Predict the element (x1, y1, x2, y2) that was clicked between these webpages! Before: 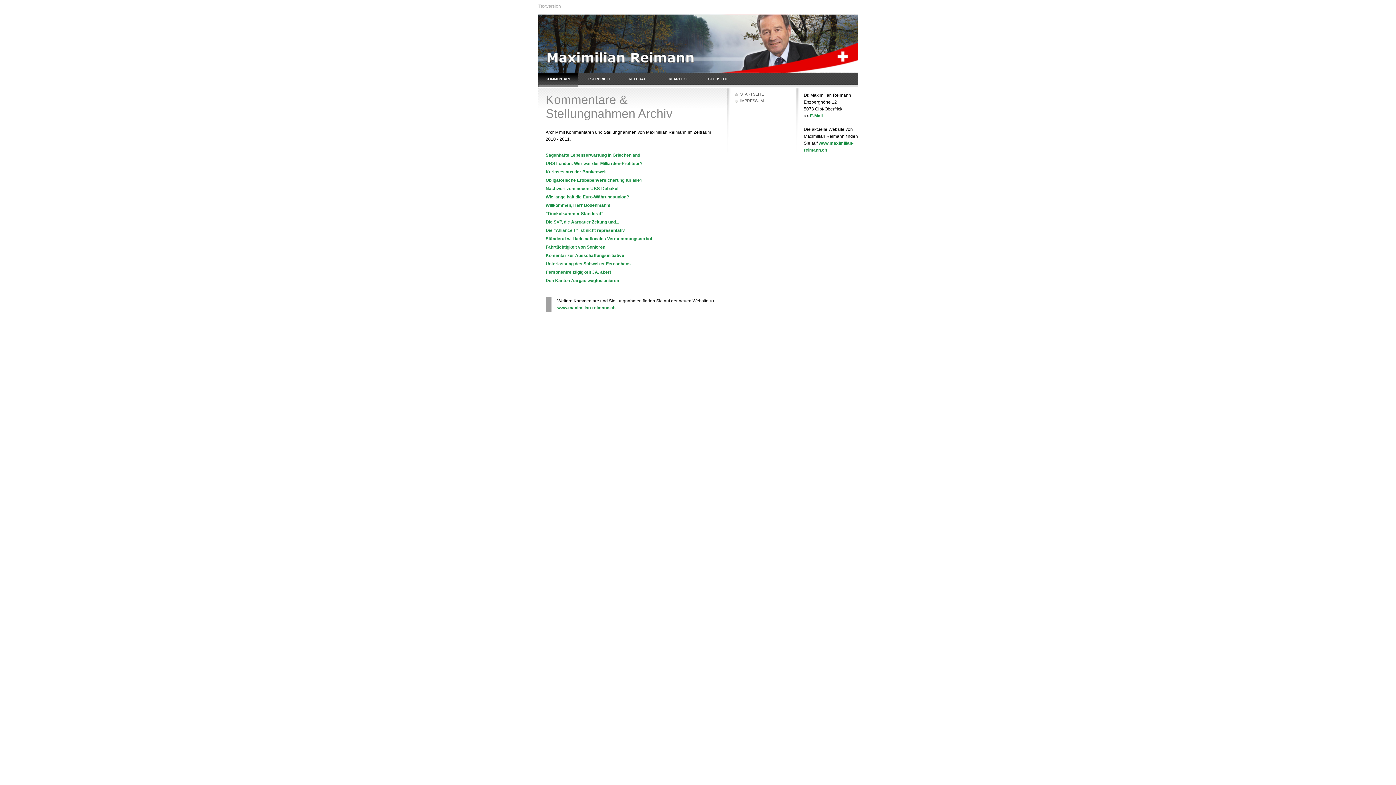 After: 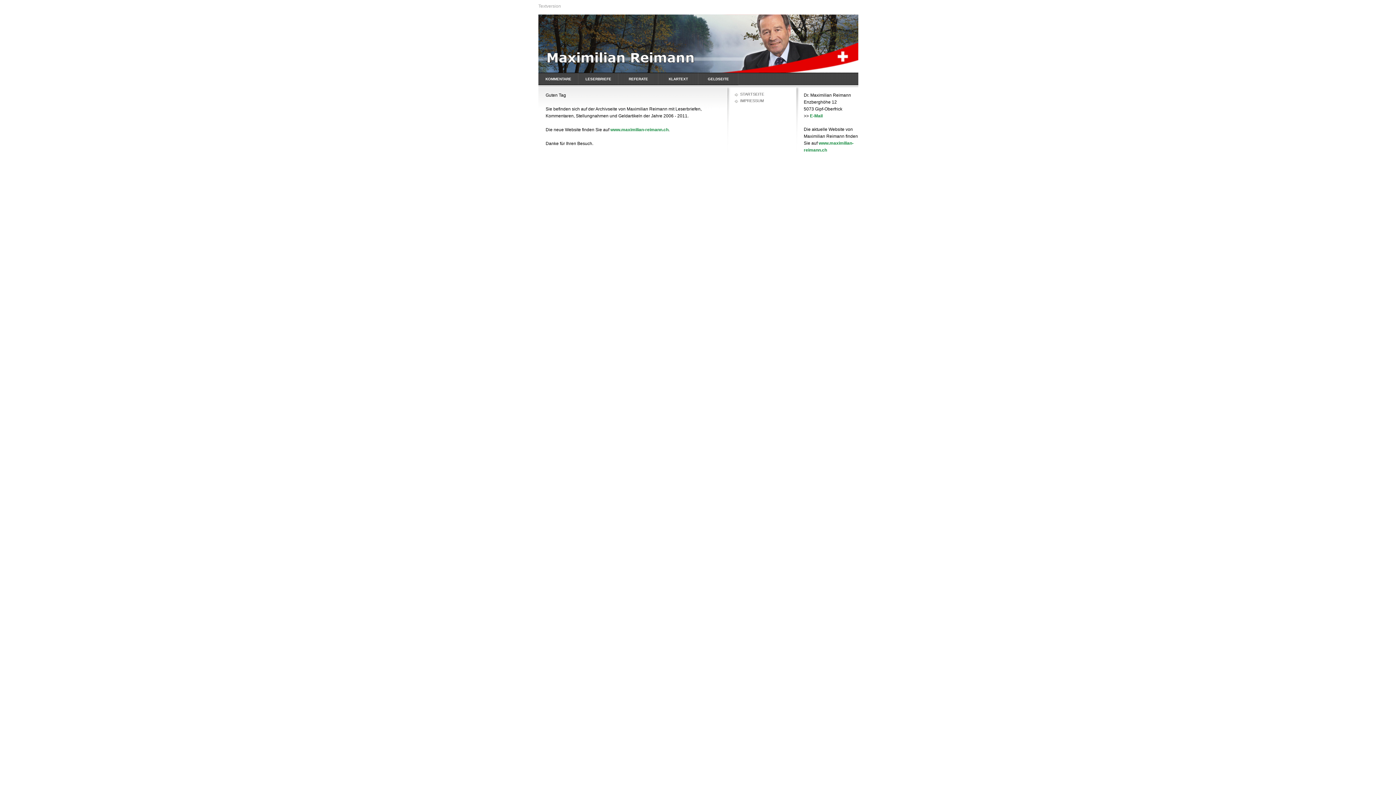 Action: bbox: (734, 91, 789, 97) label: STARTSEITE